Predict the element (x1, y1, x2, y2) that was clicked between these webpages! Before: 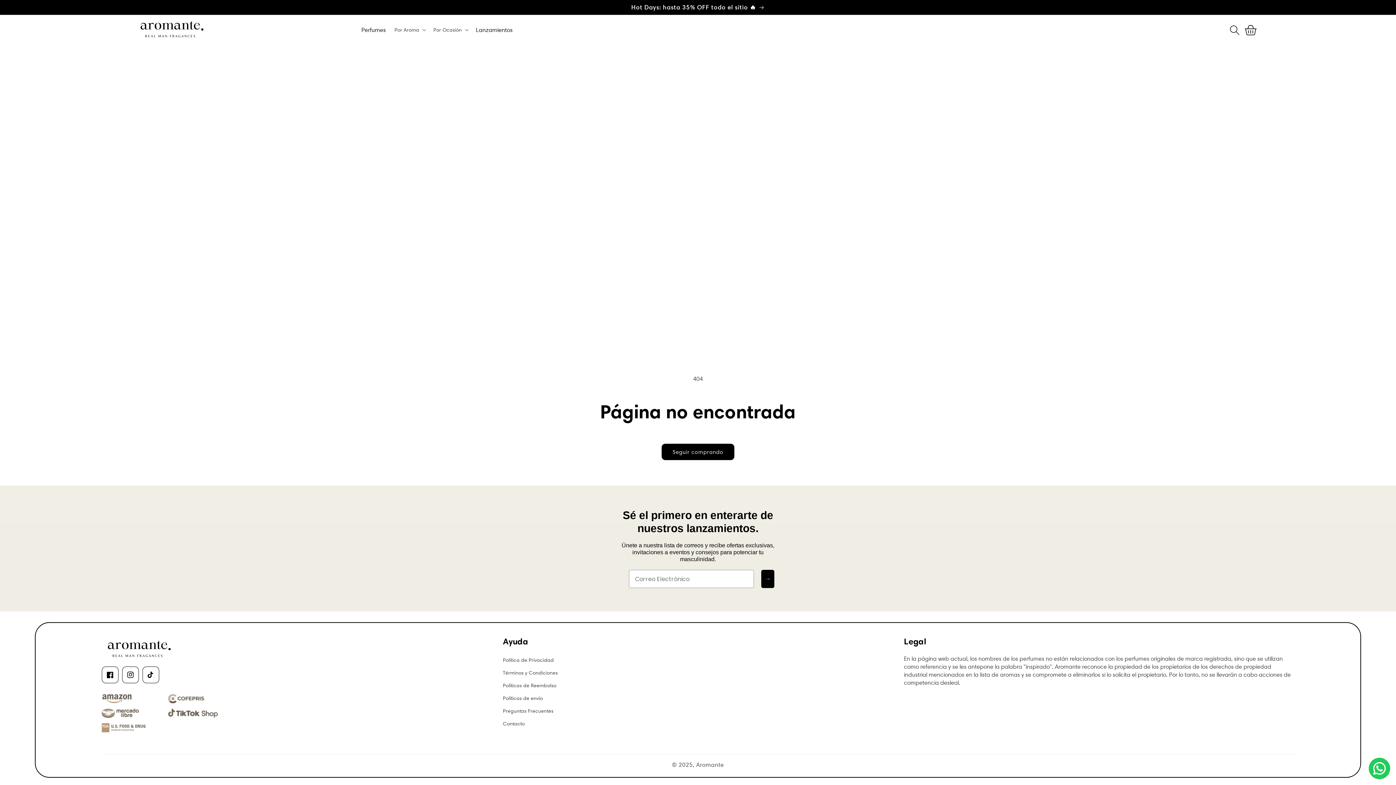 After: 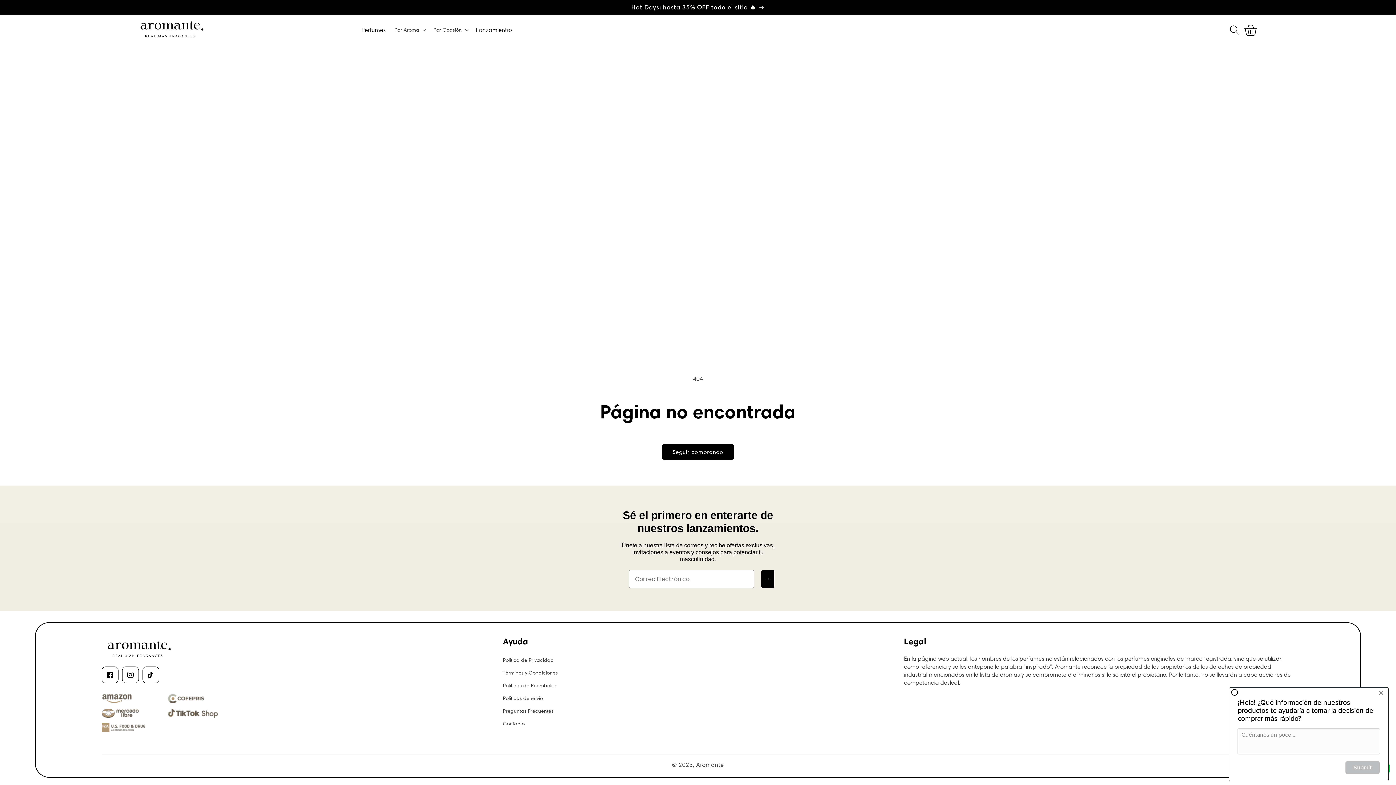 Action: bbox: (1243, 22, 1259, 38) label: Carrito